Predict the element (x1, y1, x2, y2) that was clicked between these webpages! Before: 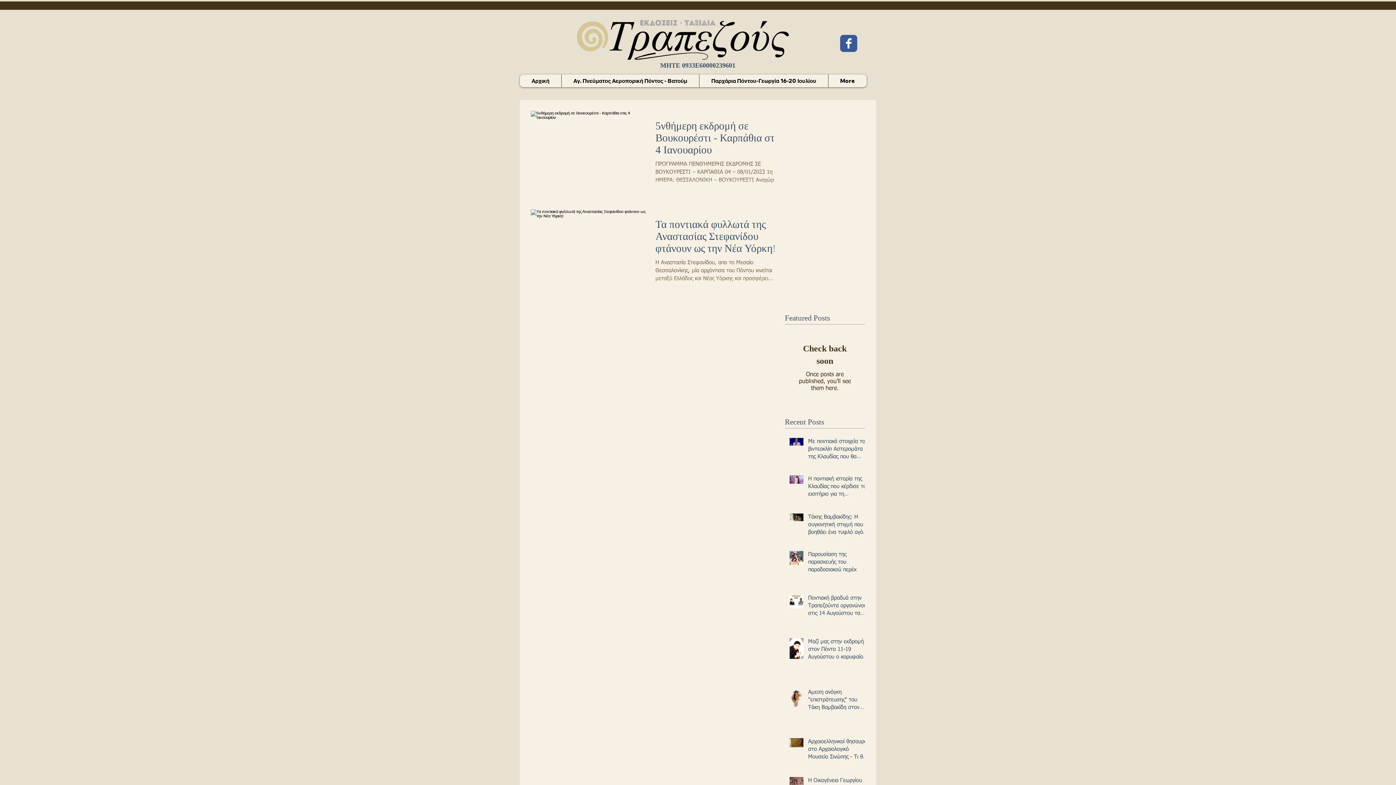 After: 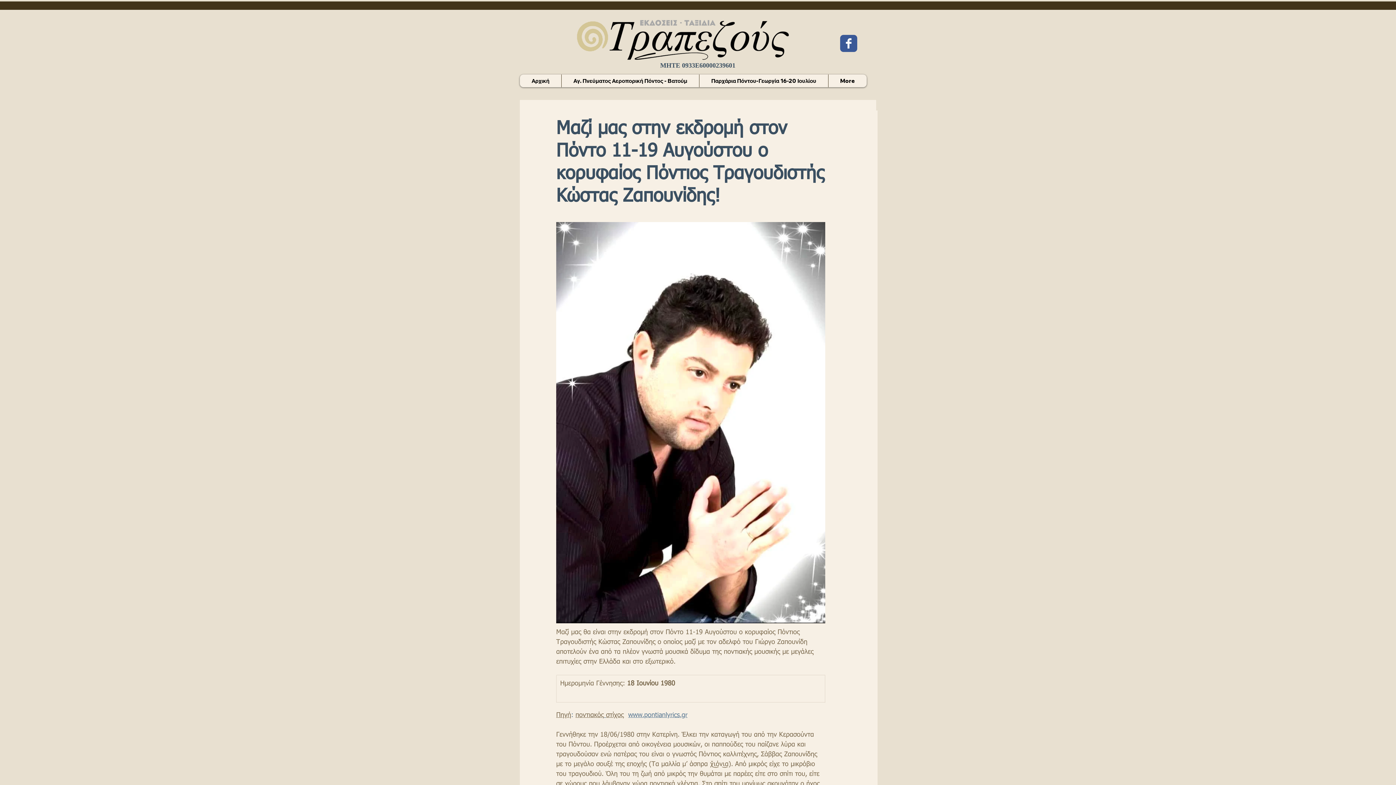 Action: label: Μαζί μας στην εκδρομή στον Πόντο 11-19 Αυγούστου ο κορυφαίος Πόντιος Τραγουδιστής Κώστας Ζαπουνίδης! bbox: (808, 638, 869, 663)